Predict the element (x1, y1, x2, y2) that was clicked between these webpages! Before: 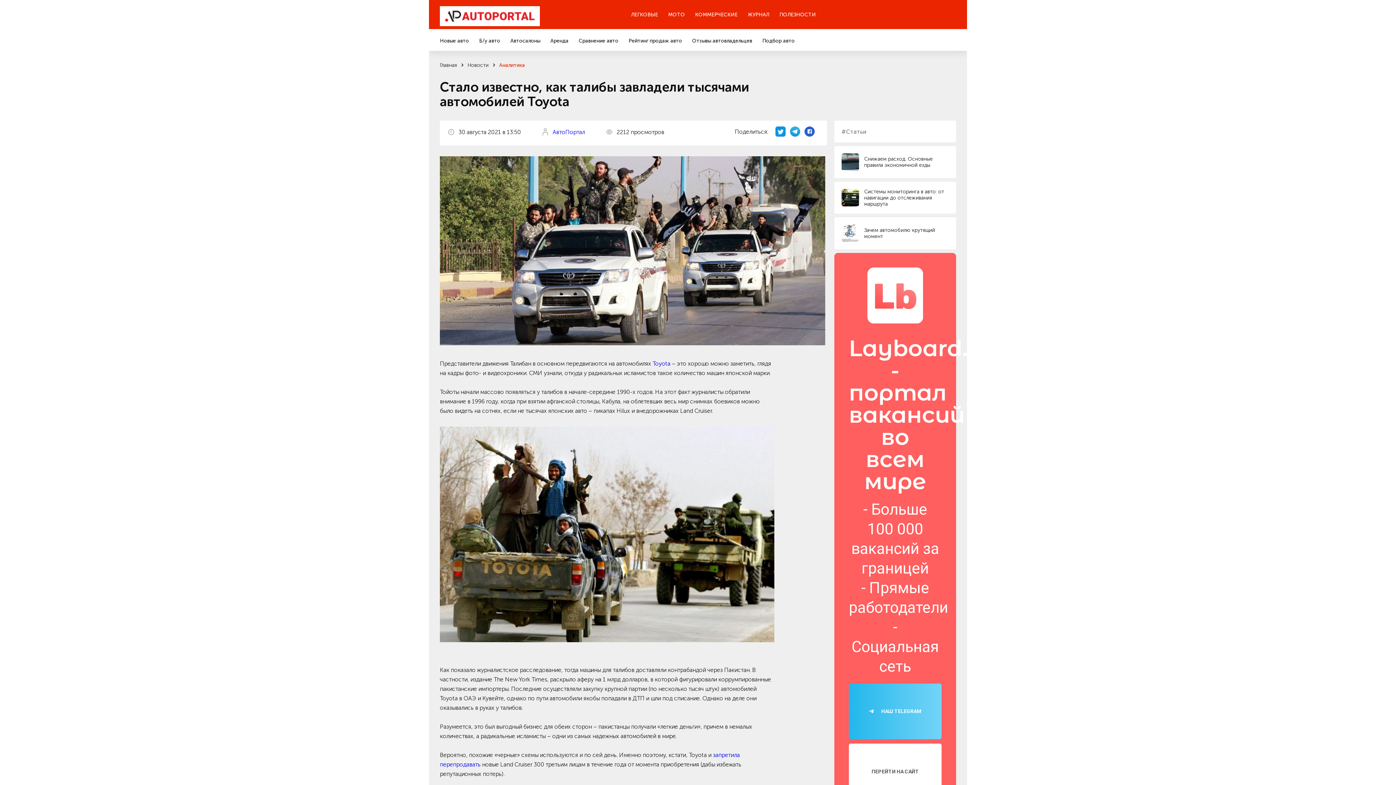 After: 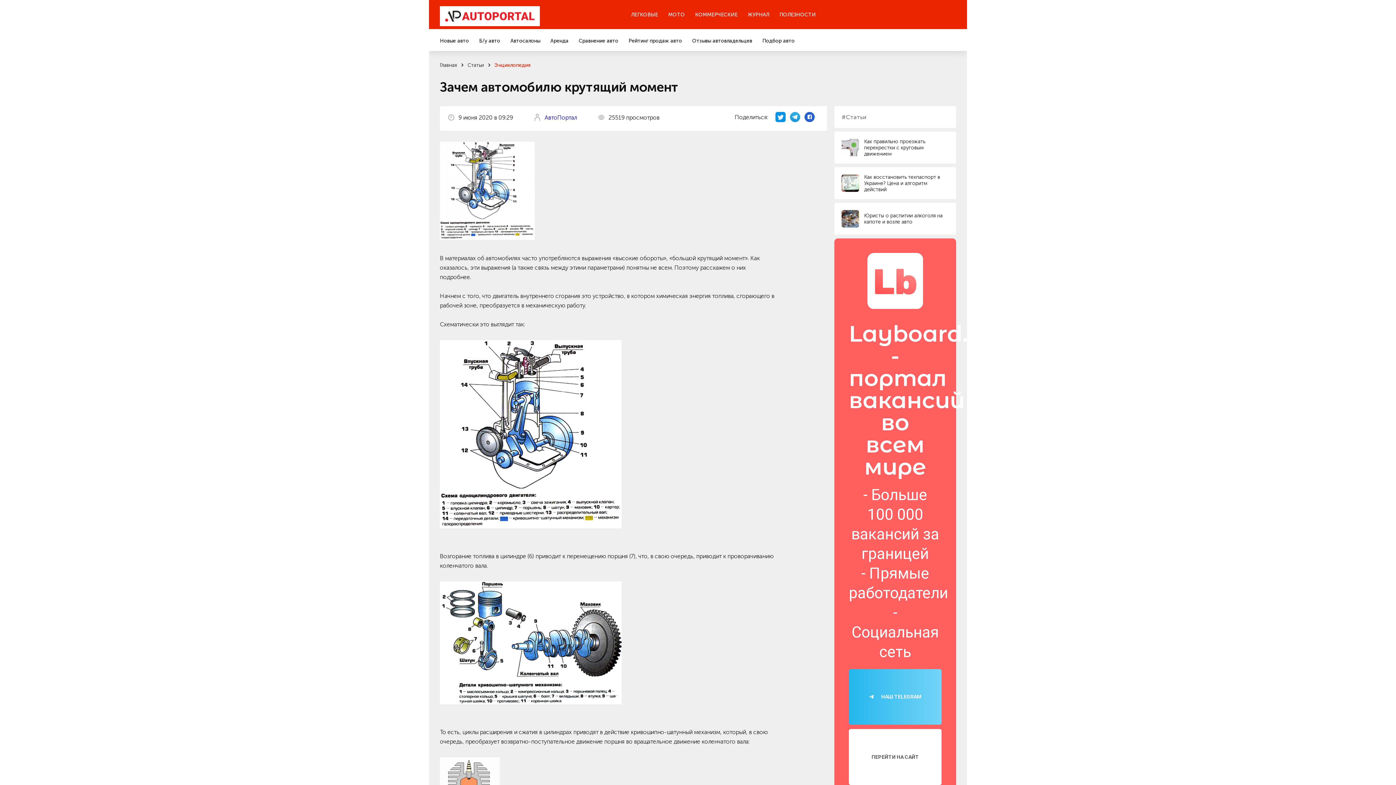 Action: bbox: (834, 217, 956, 249) label: Зачем автомобилю крутящий момент